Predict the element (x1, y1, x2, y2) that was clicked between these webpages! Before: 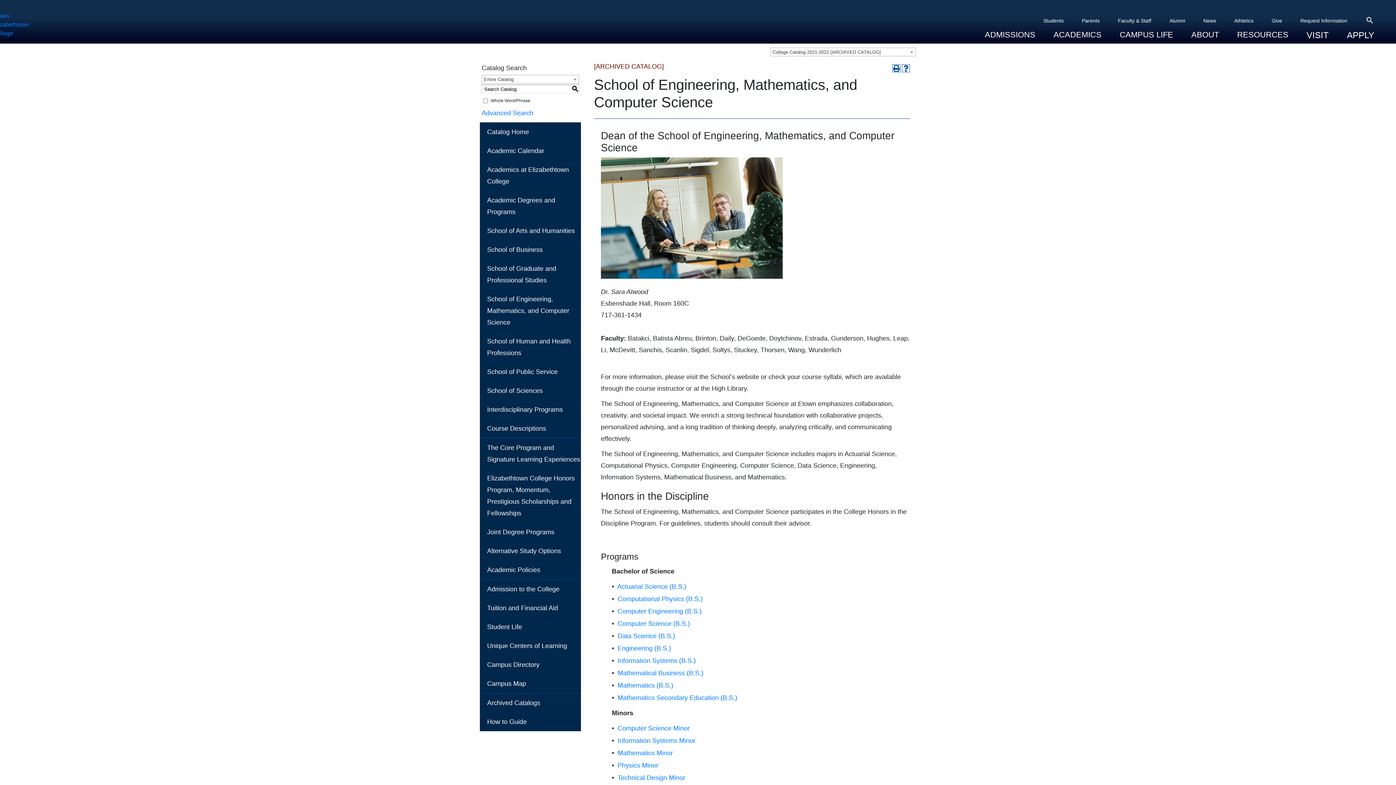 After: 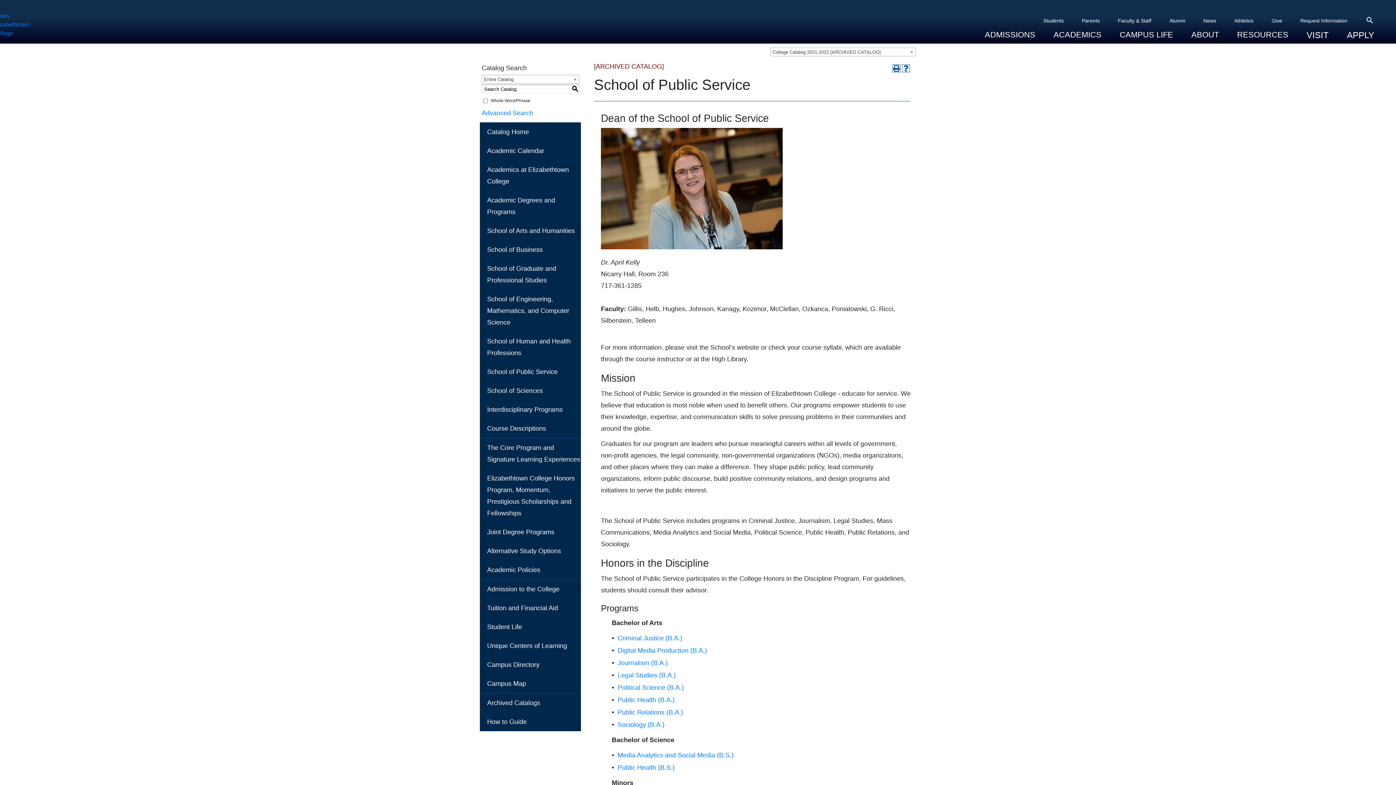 Action: label: School of Public Service bbox: (480, 362, 581, 381)